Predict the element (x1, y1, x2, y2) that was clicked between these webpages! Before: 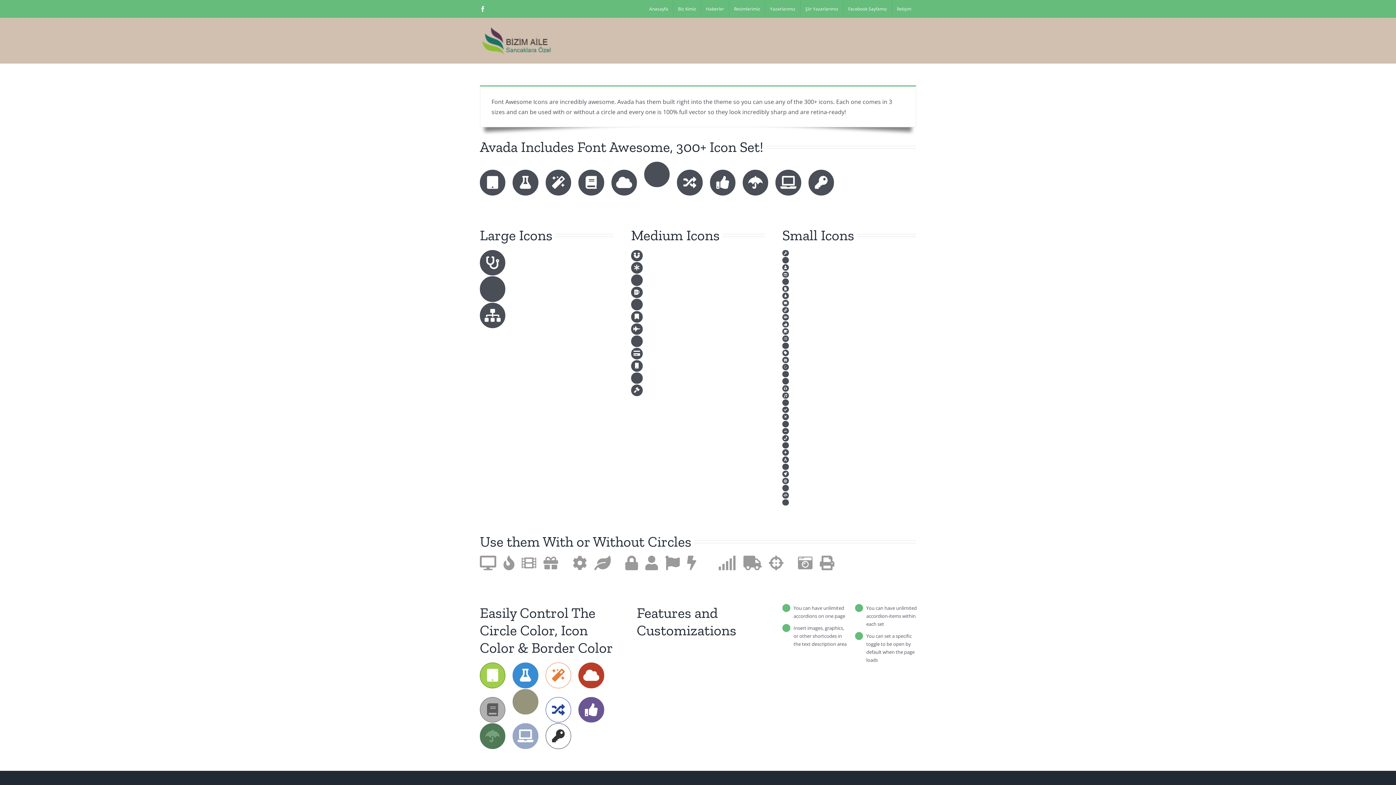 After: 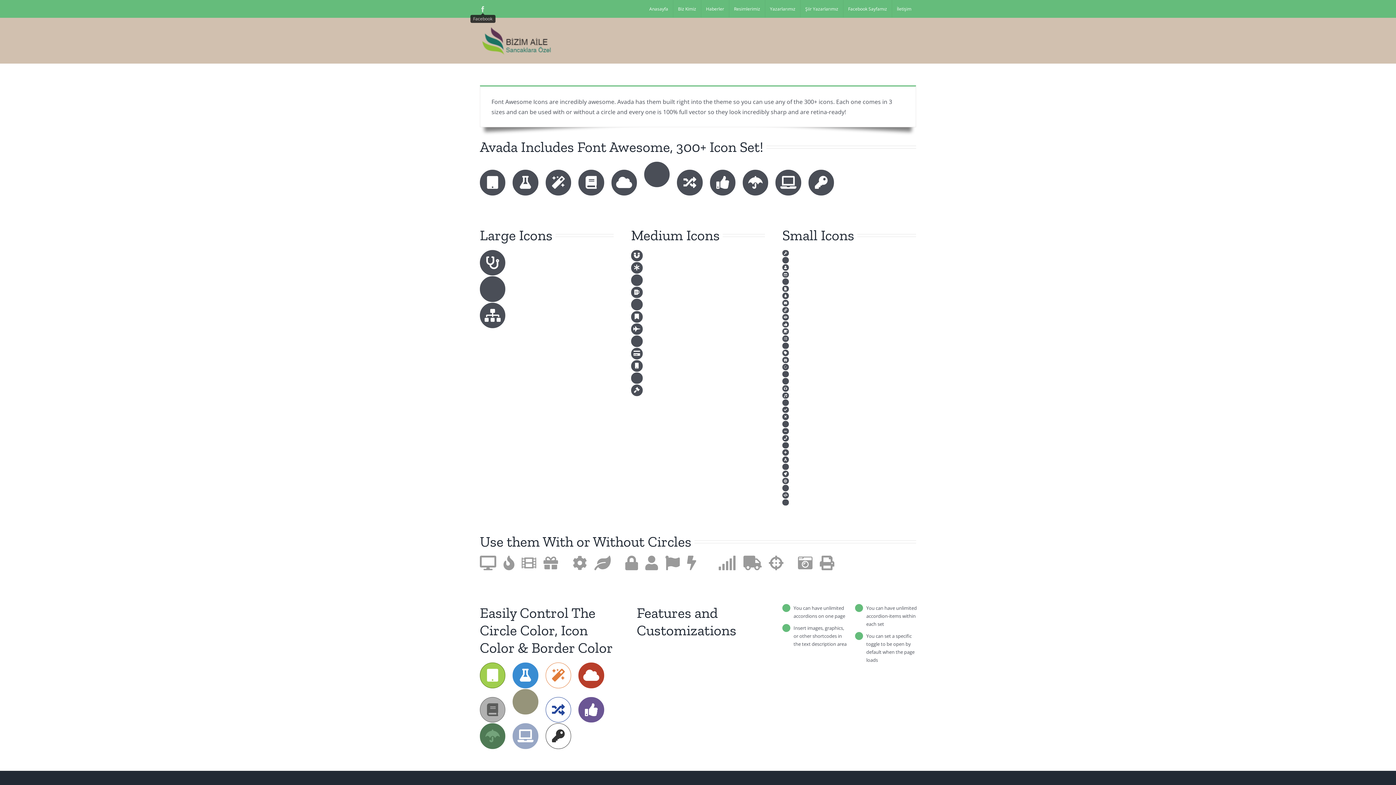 Action: bbox: (480, 6, 485, 11) label: Facebook